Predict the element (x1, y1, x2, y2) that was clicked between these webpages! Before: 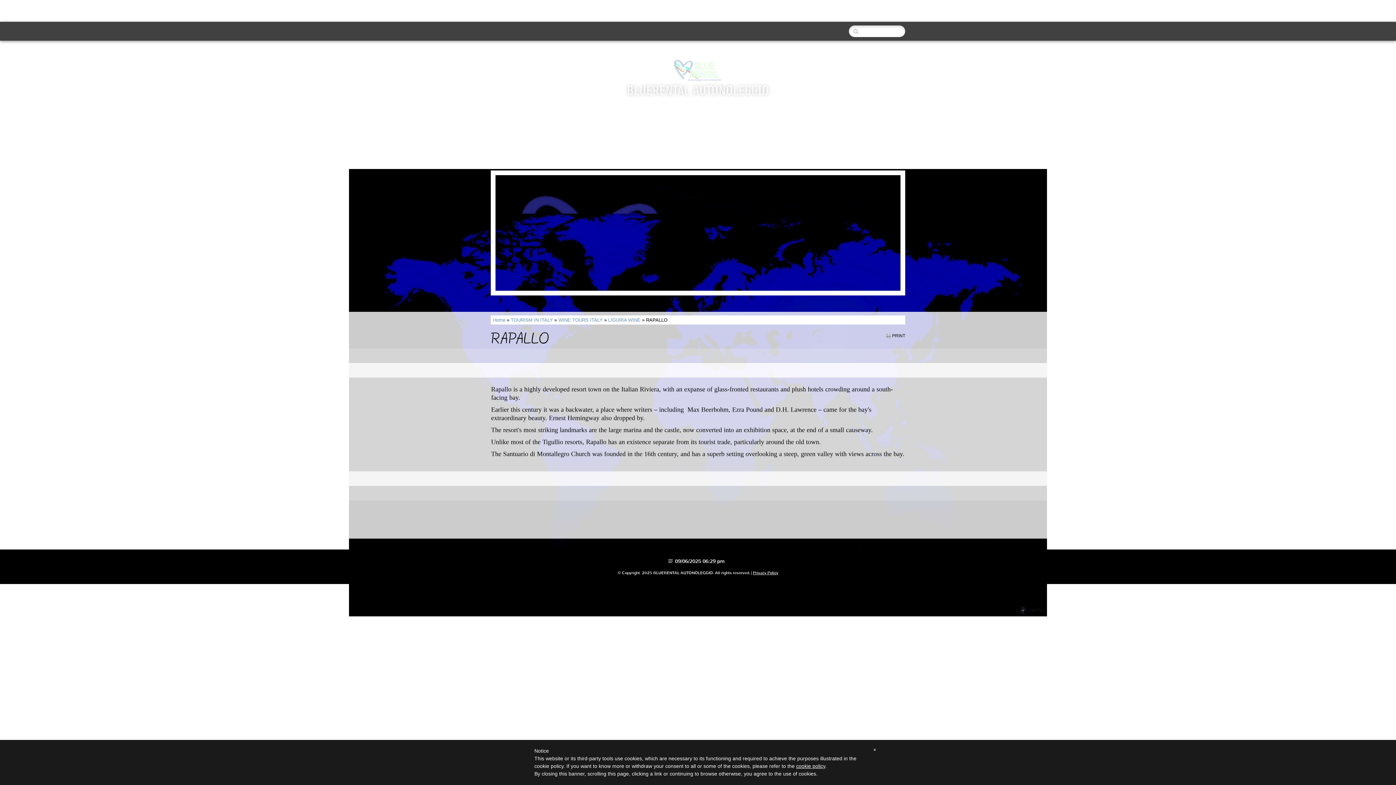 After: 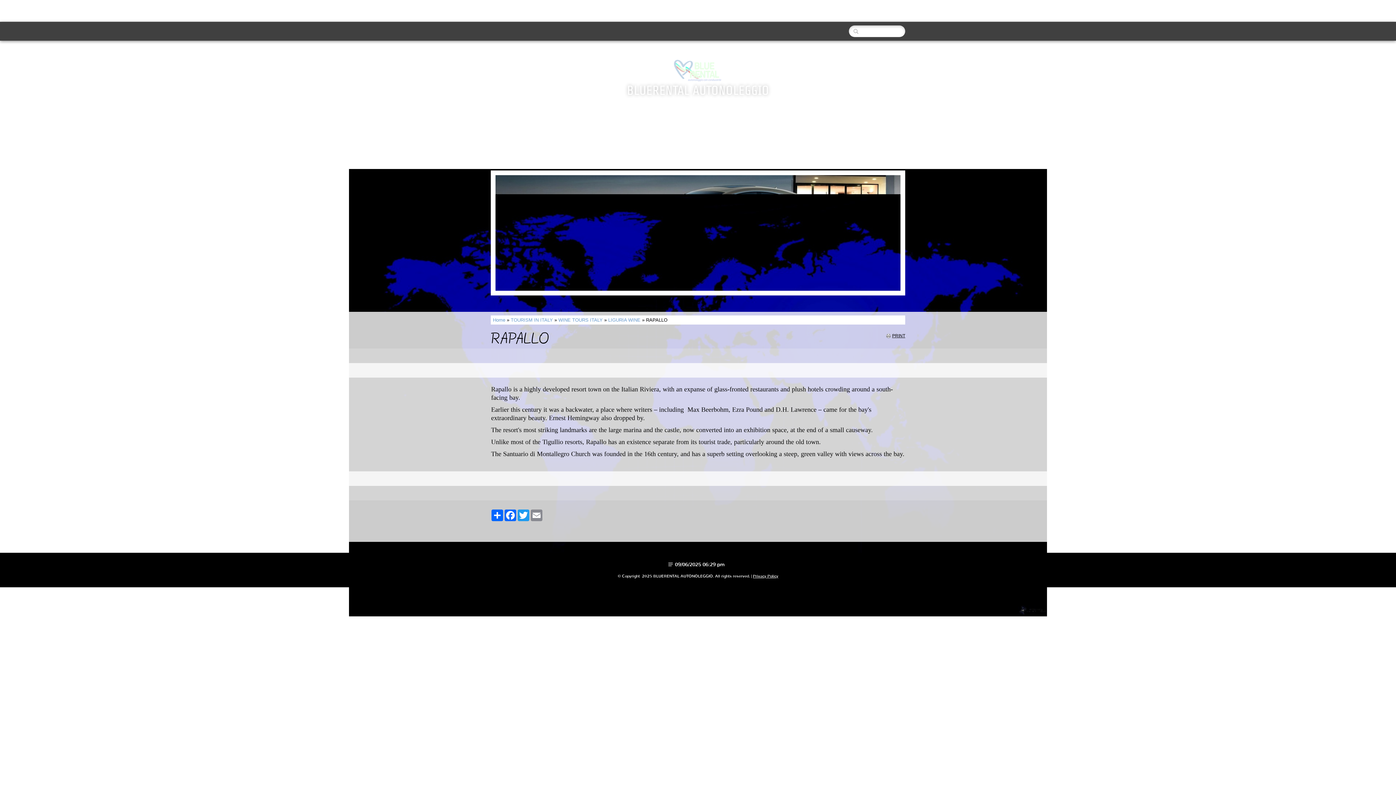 Action: label: PRINT bbox: (886, 333, 905, 338)